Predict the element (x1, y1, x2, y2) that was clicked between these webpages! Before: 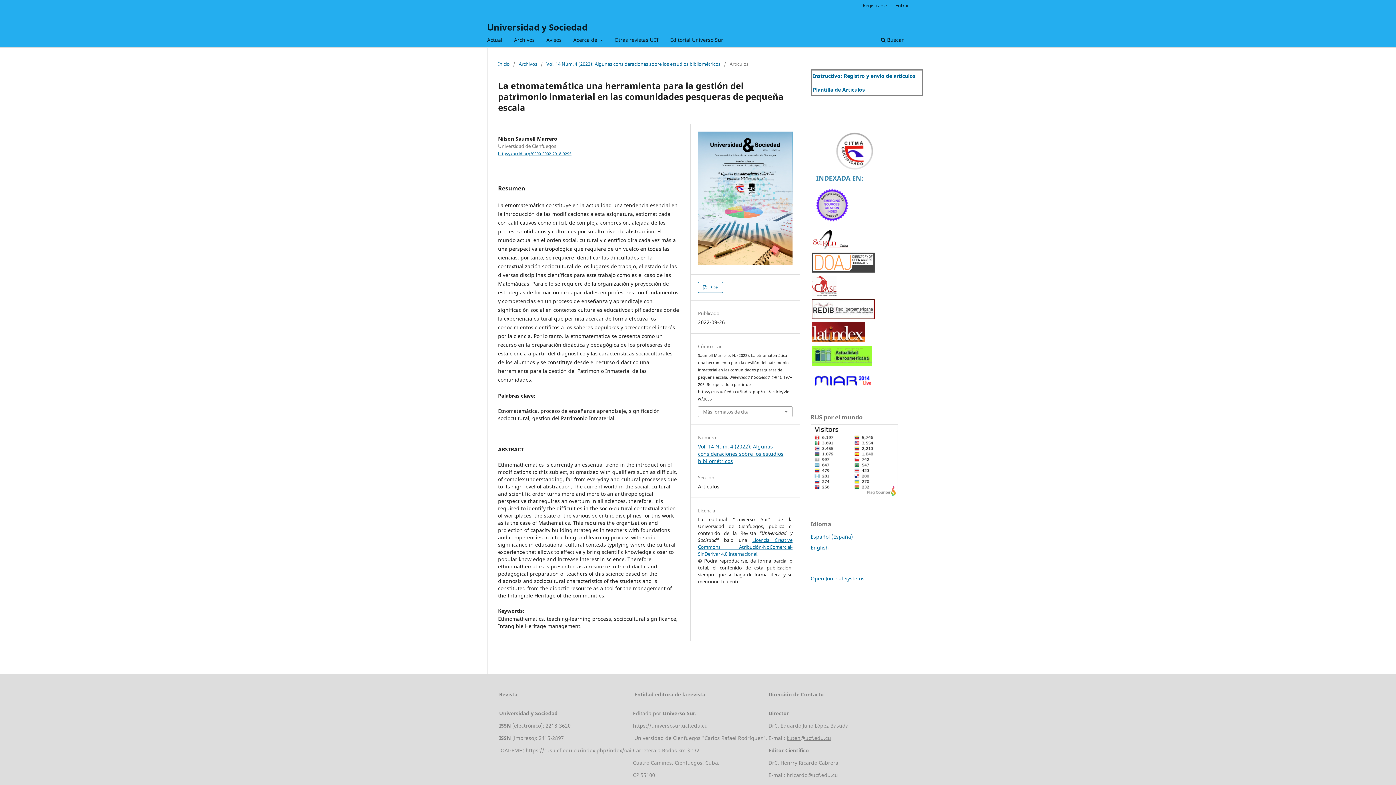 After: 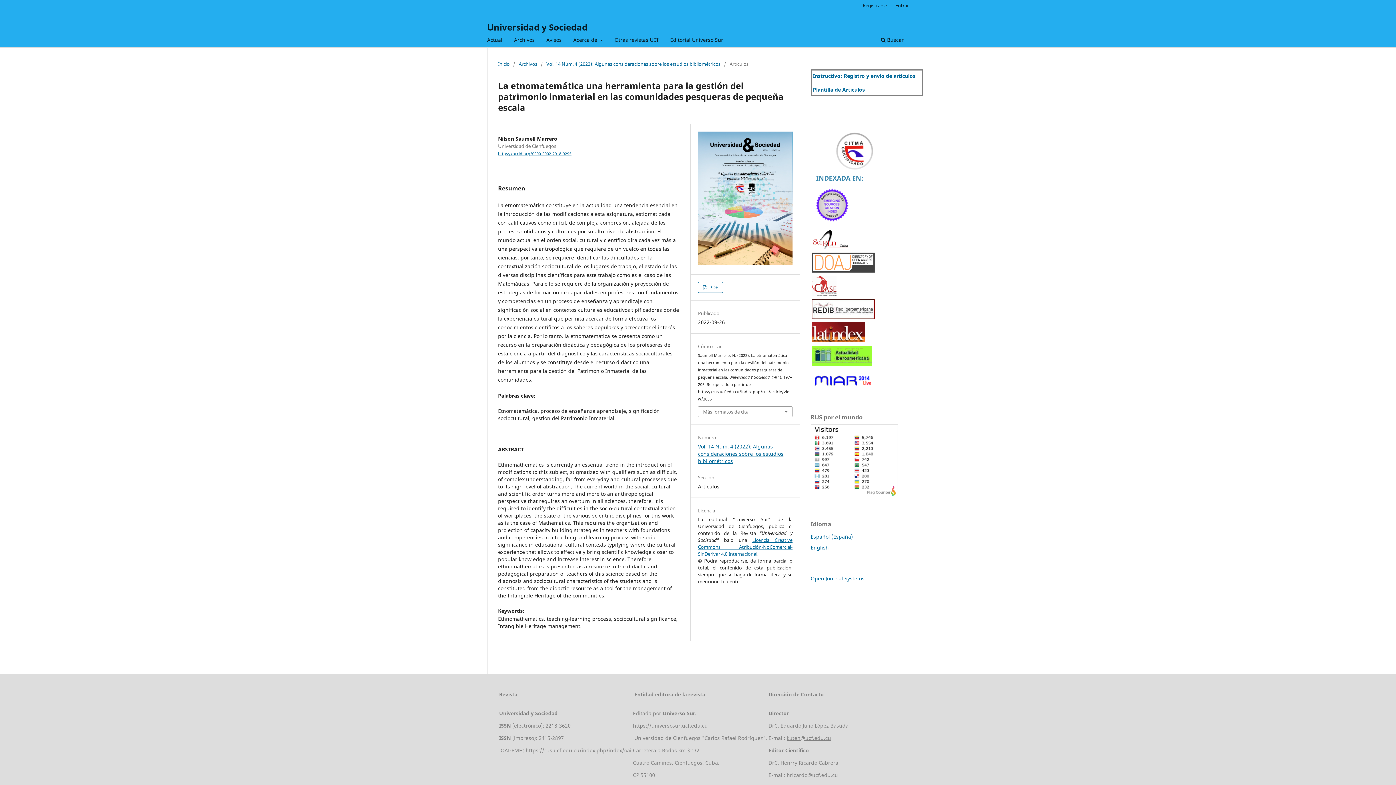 Action: label: kuten@ucf.edu.cu bbox: (786, 734, 831, 741)